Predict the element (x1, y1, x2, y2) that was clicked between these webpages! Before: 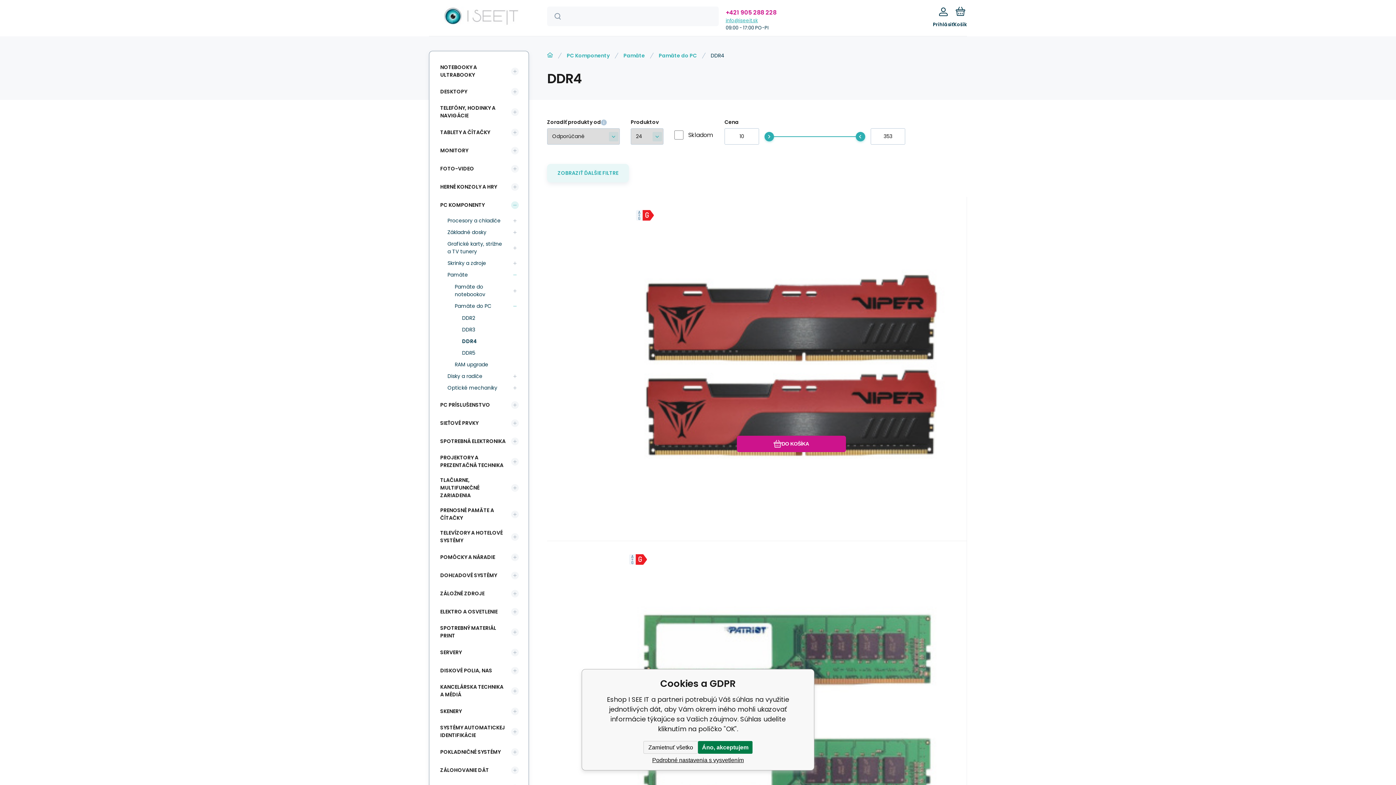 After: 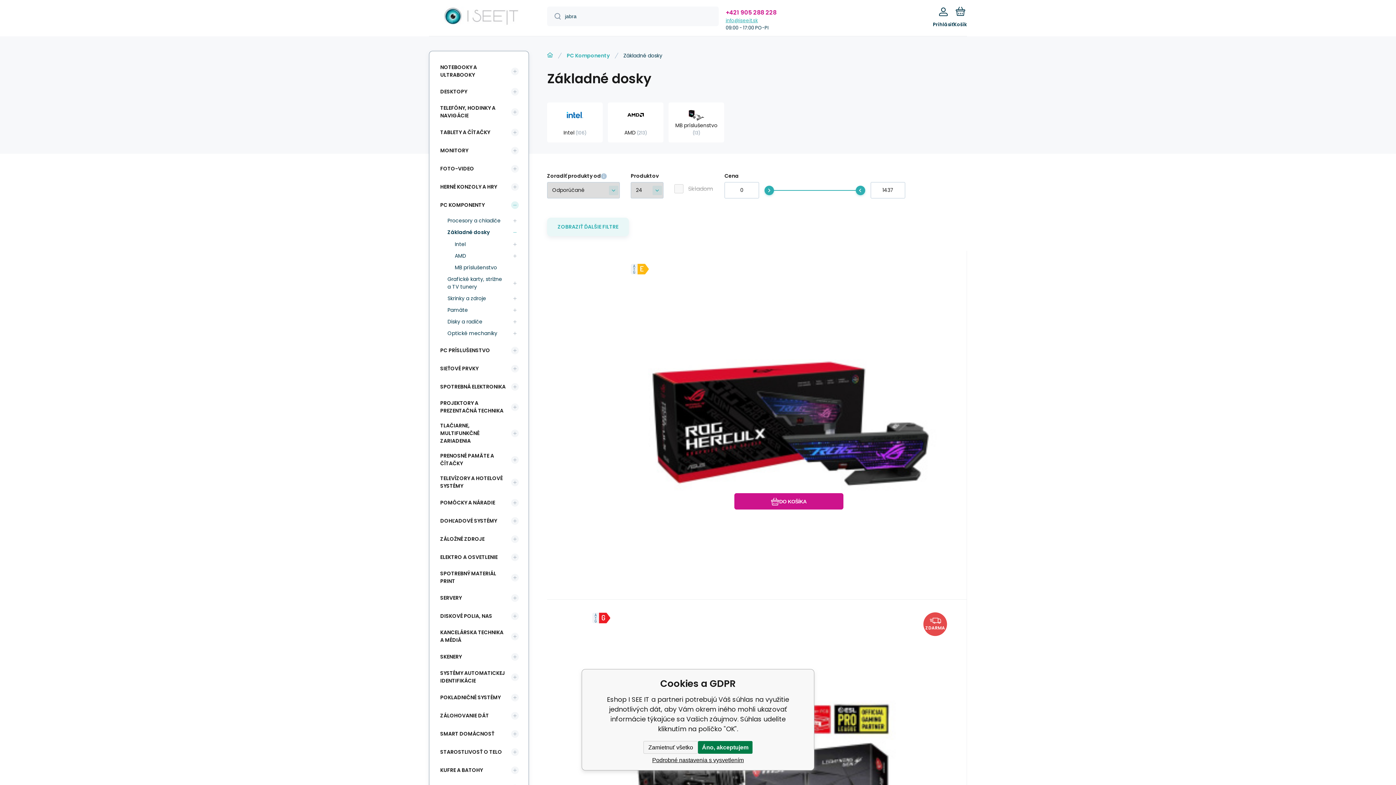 Action: bbox: (443, 226, 508, 238) label: Základné dosky